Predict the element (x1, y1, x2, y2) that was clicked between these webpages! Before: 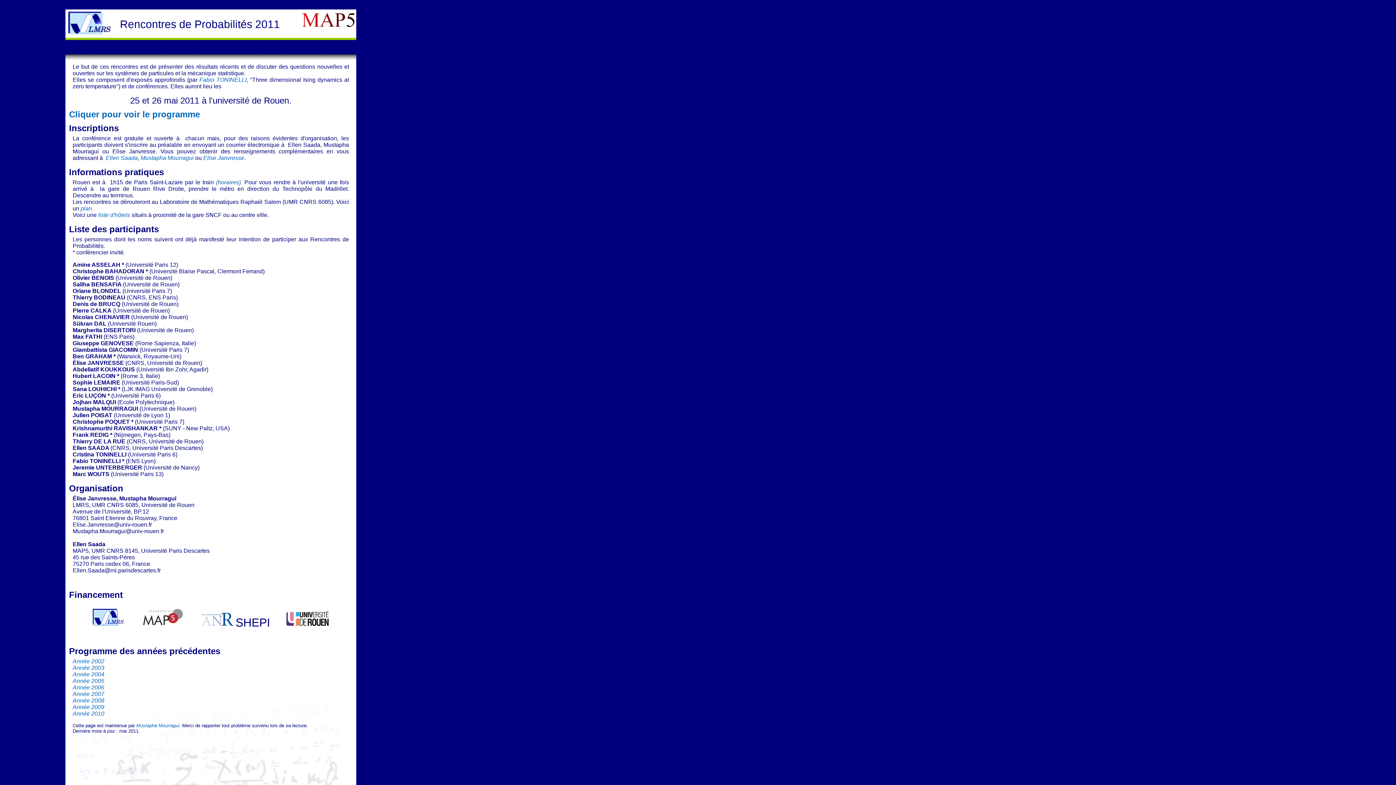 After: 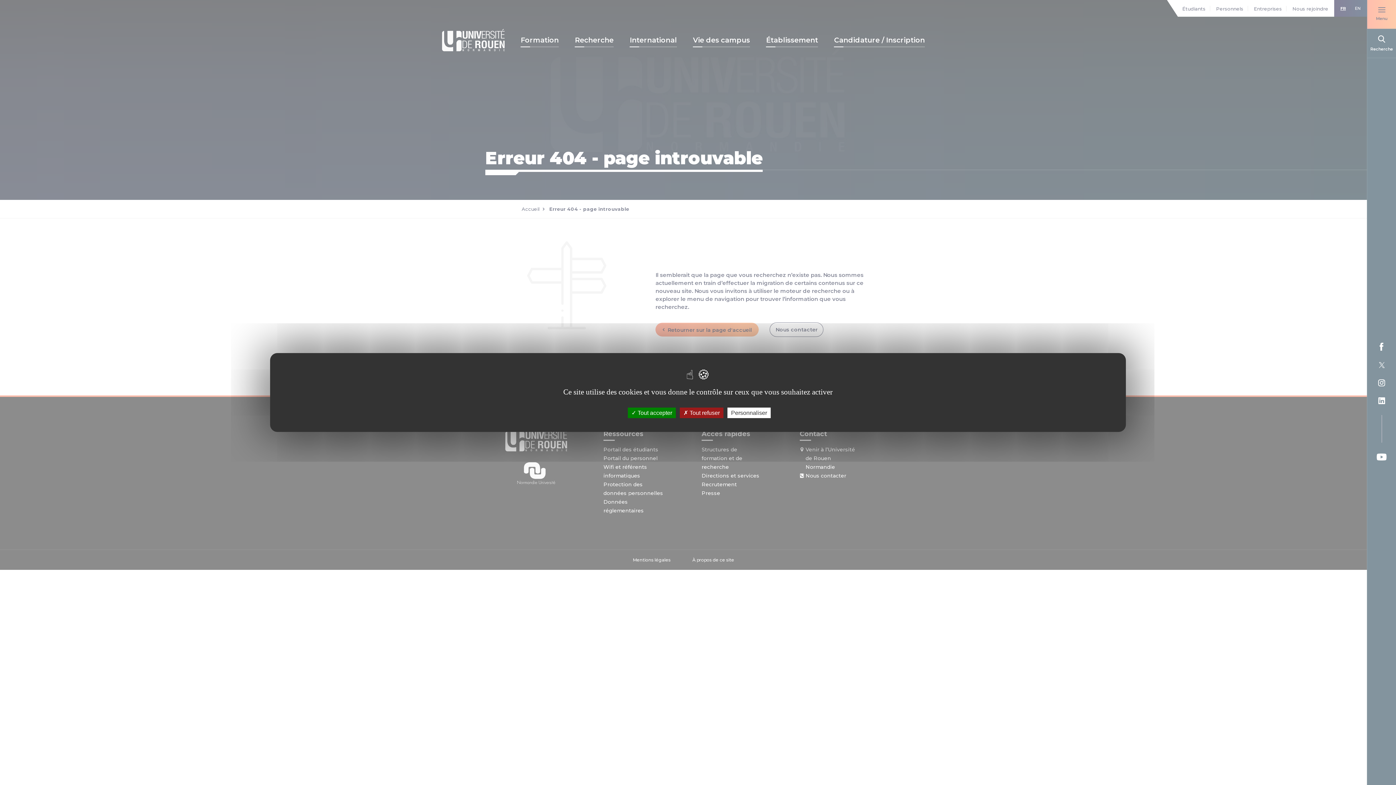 Action: label: Année 2004 bbox: (72, 671, 104, 677)